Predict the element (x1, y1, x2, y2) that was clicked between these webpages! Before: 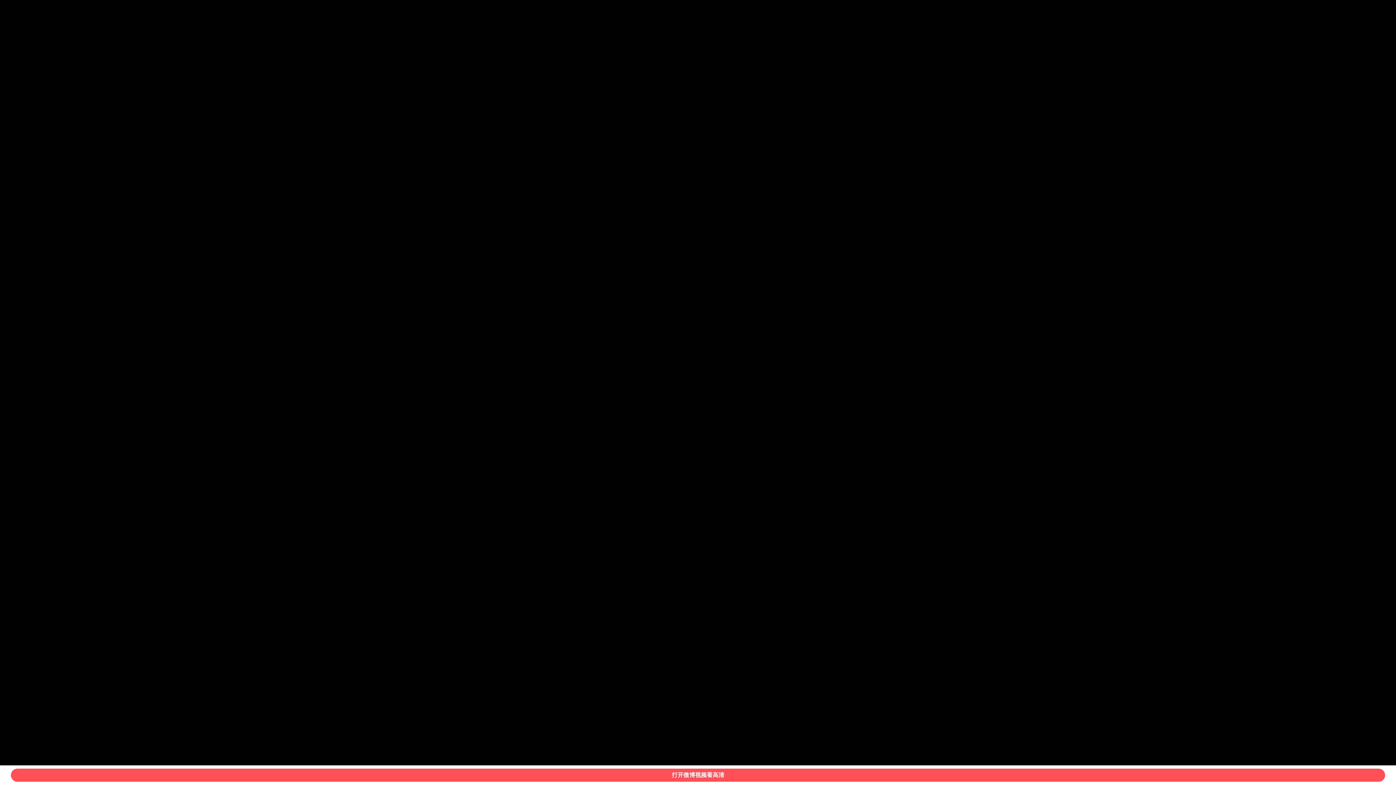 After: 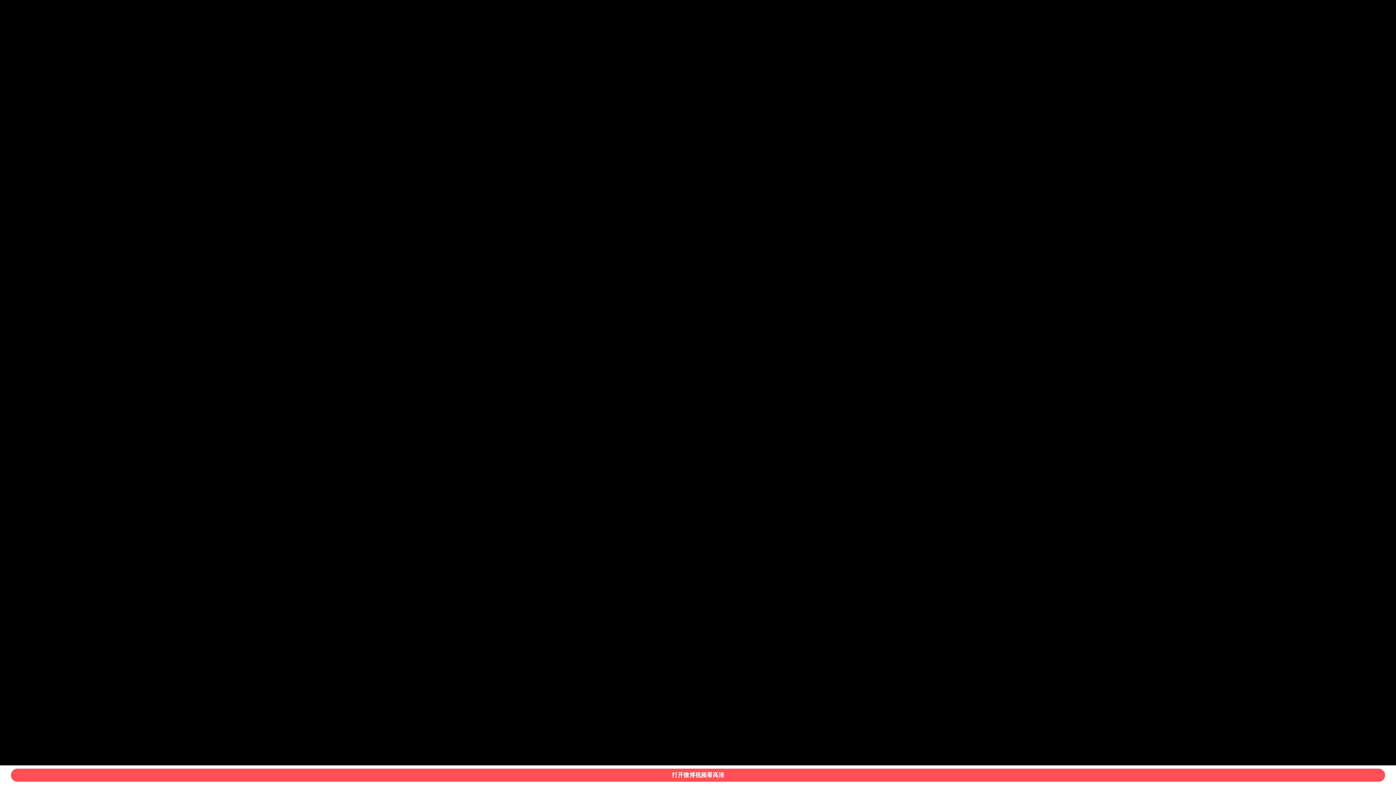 Action: label: 打开微博视频看高清 bbox: (10, 769, 1385, 782)